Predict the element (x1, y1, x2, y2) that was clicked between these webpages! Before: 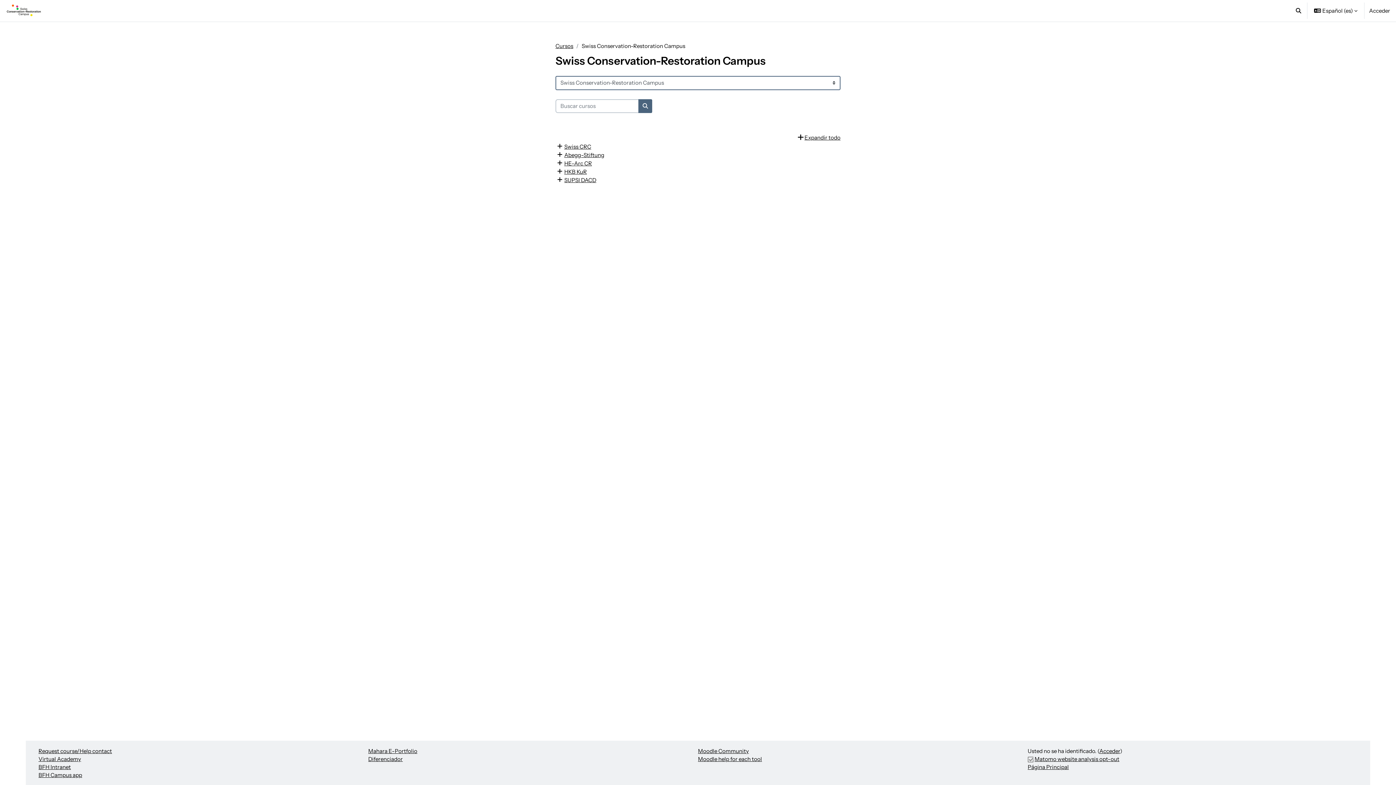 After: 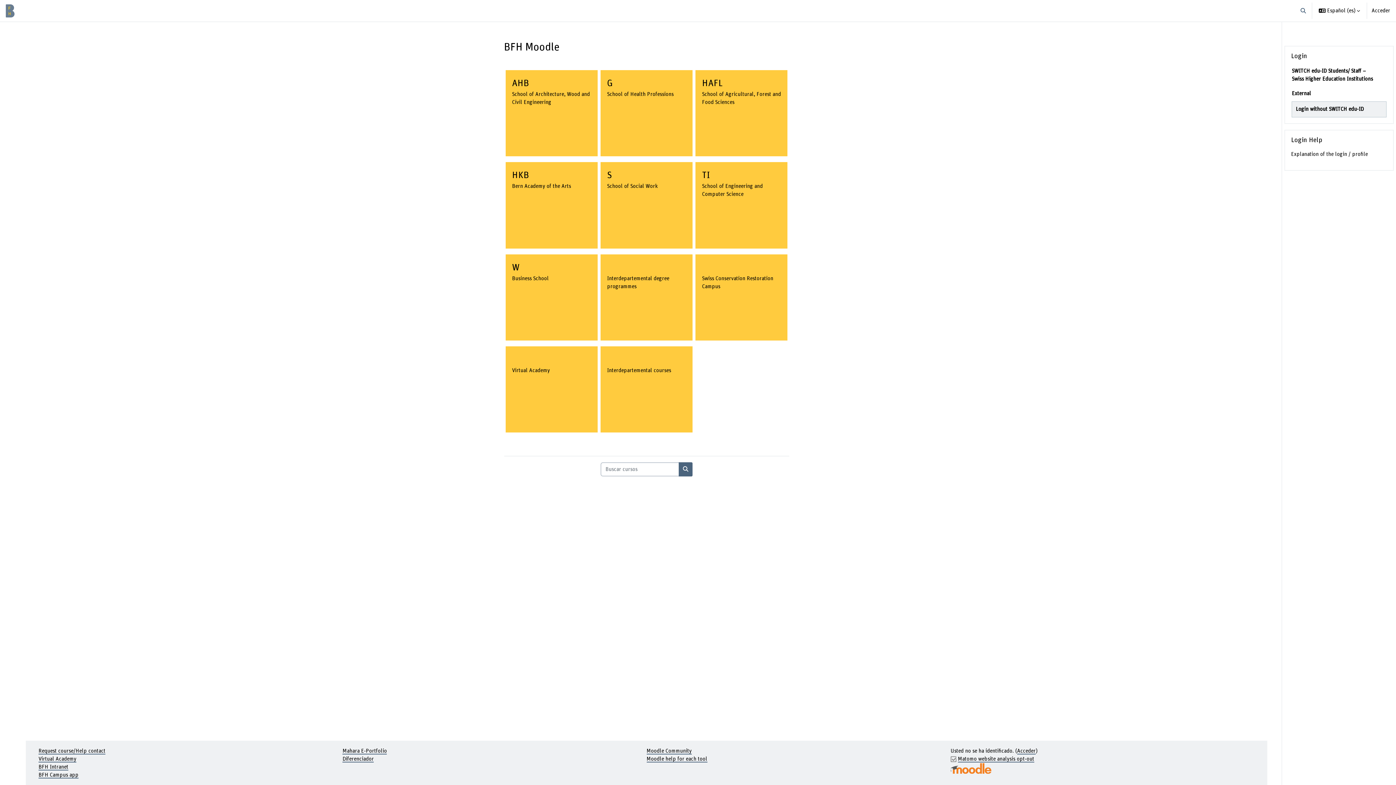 Action: bbox: (56, 0, 103, 21) label: Página Principal